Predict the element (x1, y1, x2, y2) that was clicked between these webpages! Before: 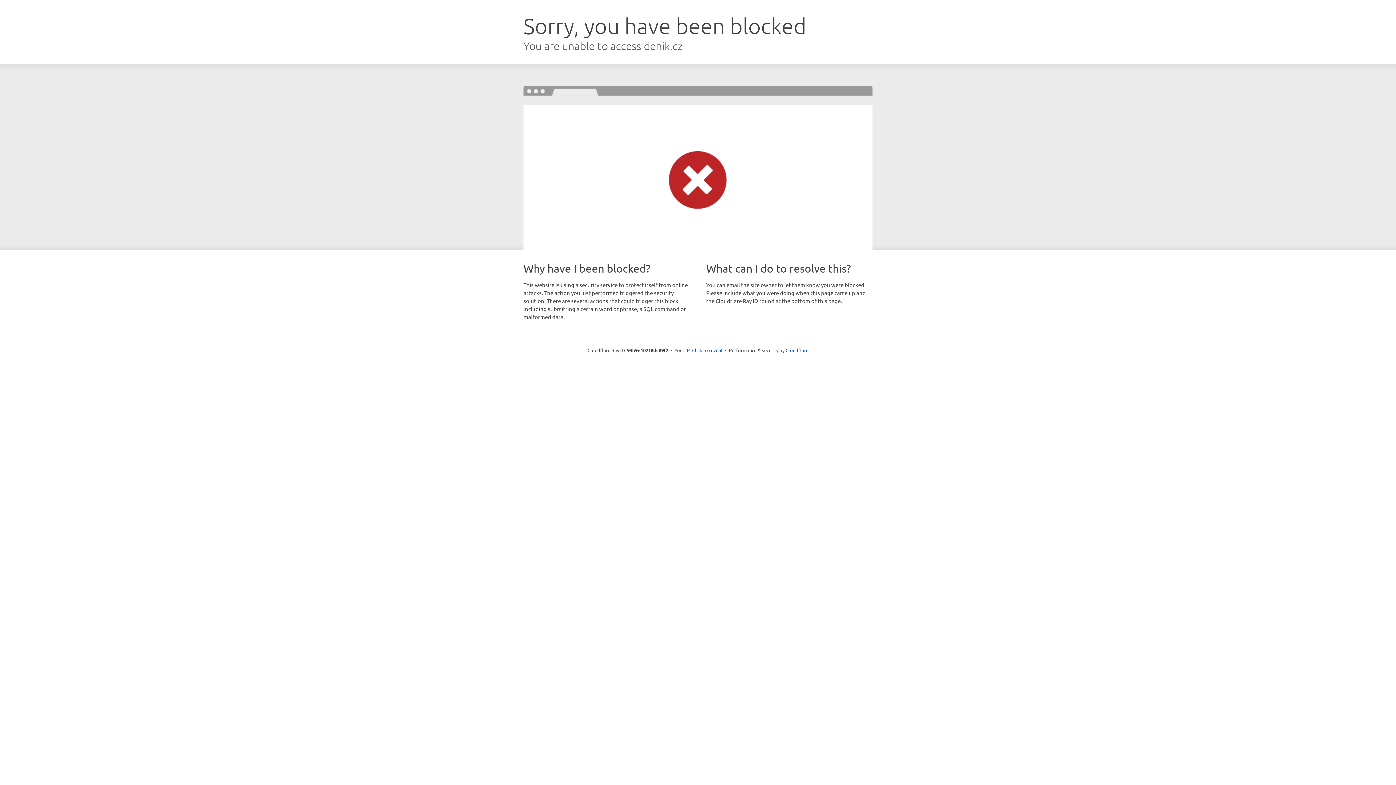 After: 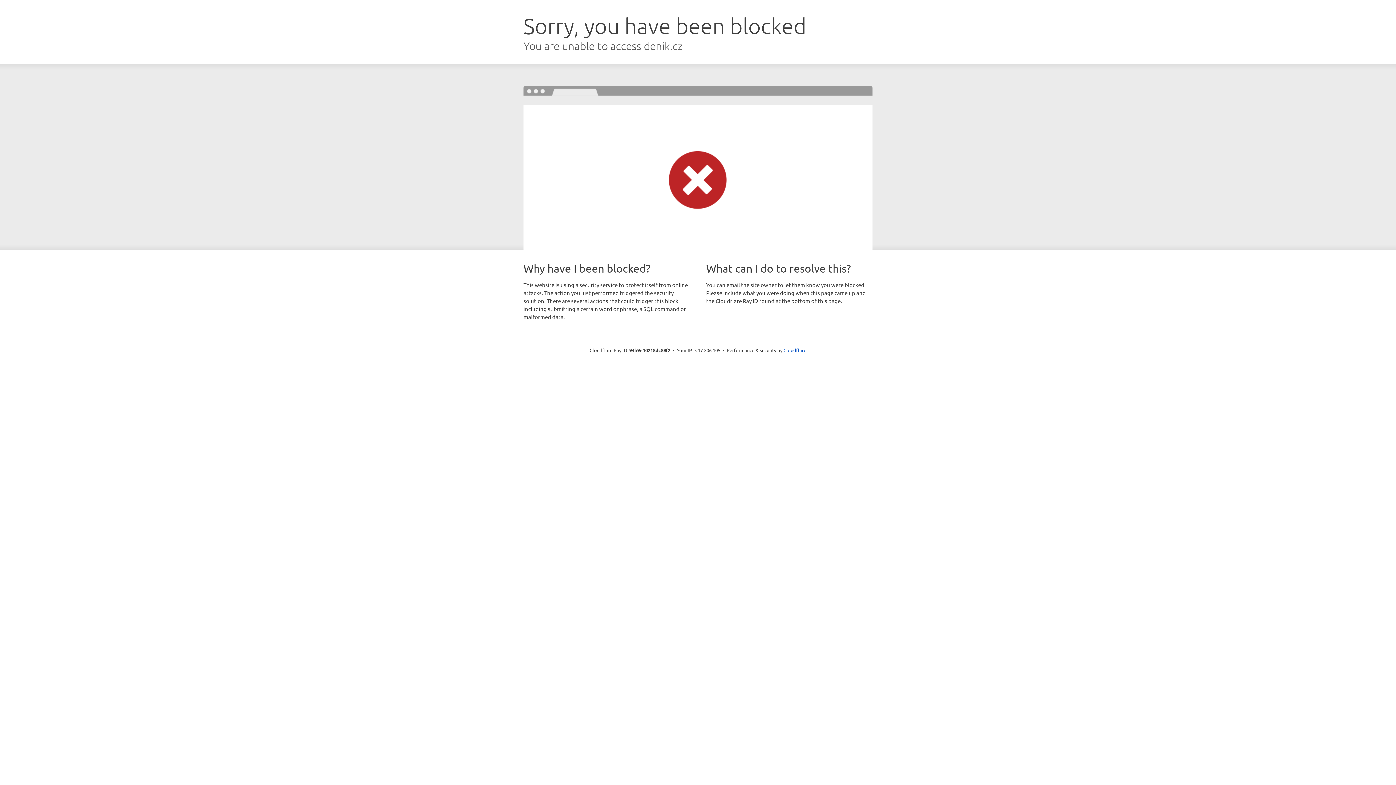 Action: bbox: (692, 346, 722, 353) label: Click to reveal